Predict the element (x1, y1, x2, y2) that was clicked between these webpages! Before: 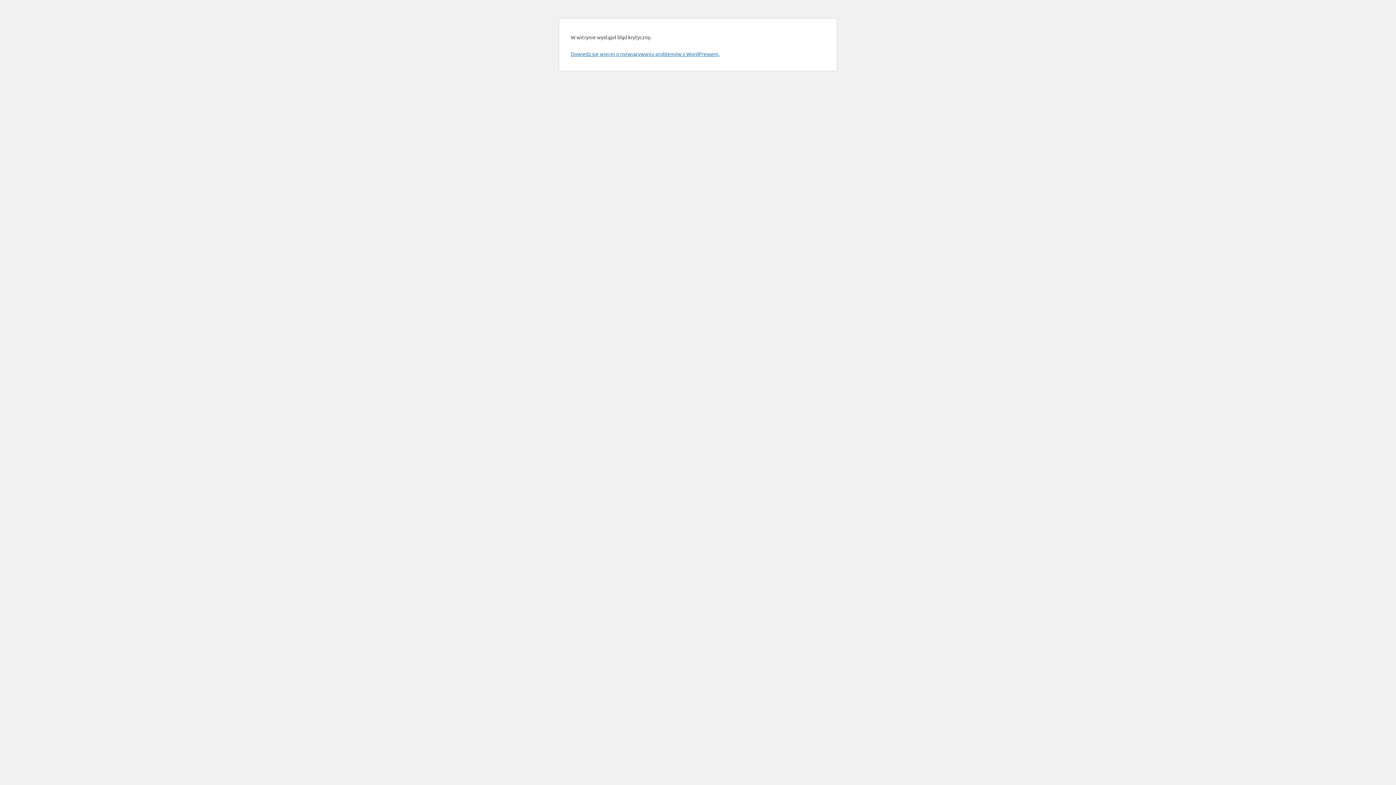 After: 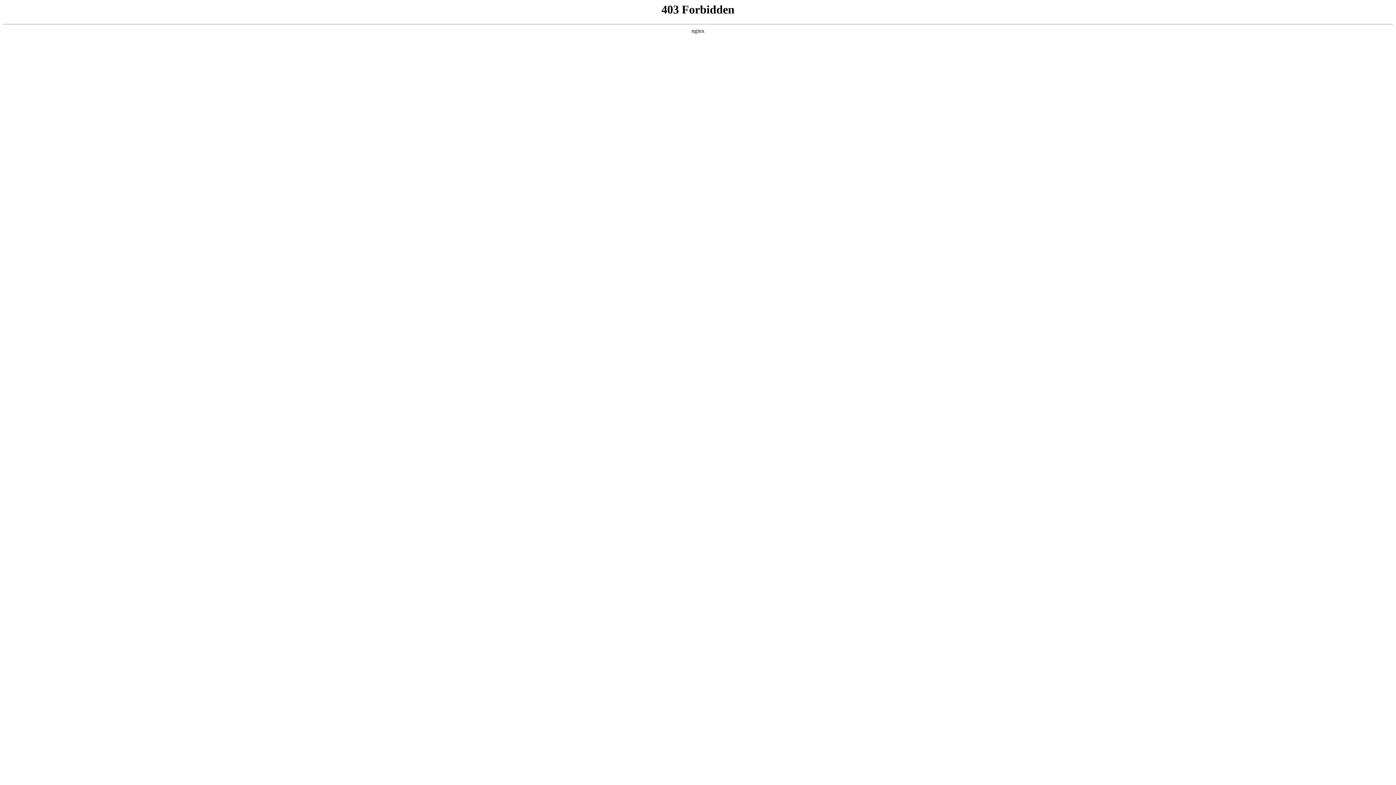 Action: label: Dowiedz się więcej o rozwiązywaniu problemów z WordPressem. bbox: (570, 50, 719, 57)